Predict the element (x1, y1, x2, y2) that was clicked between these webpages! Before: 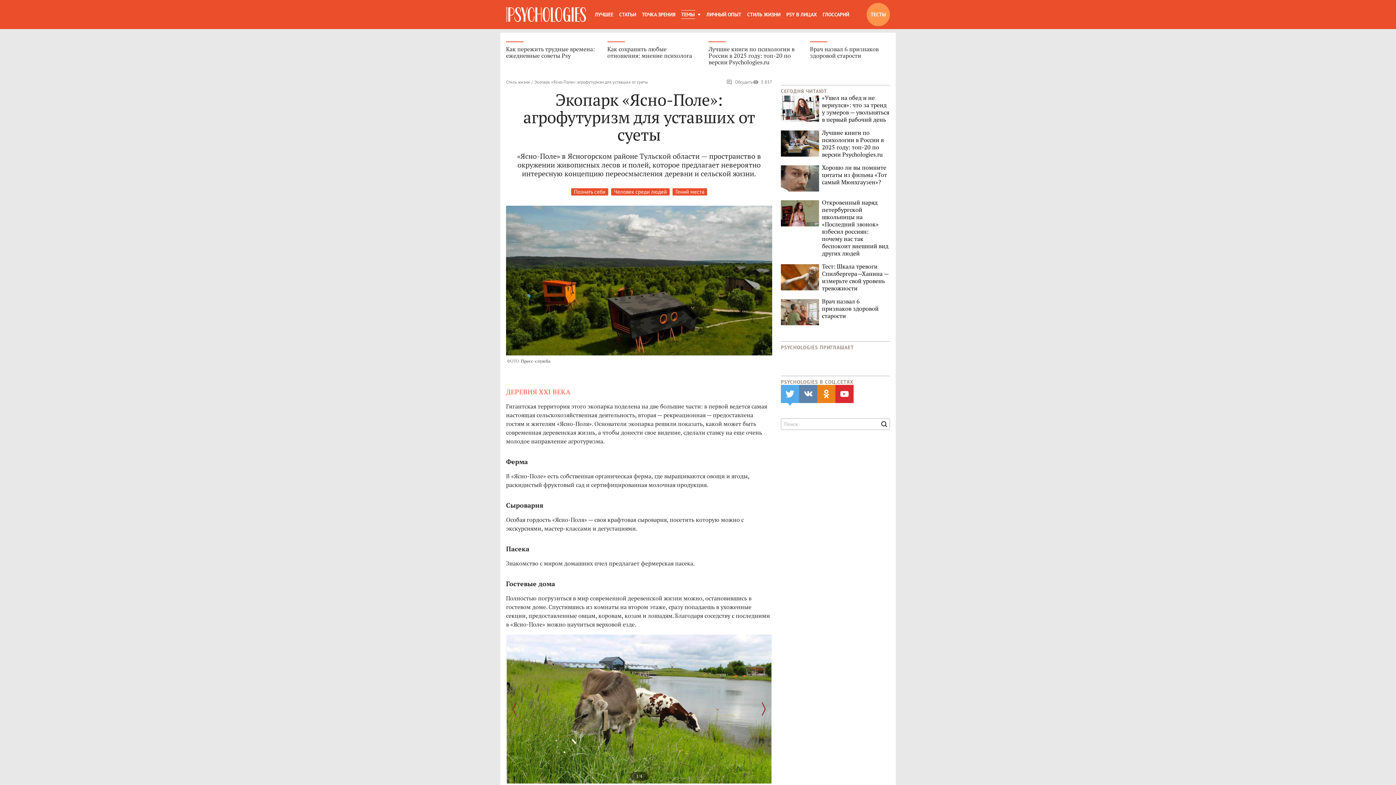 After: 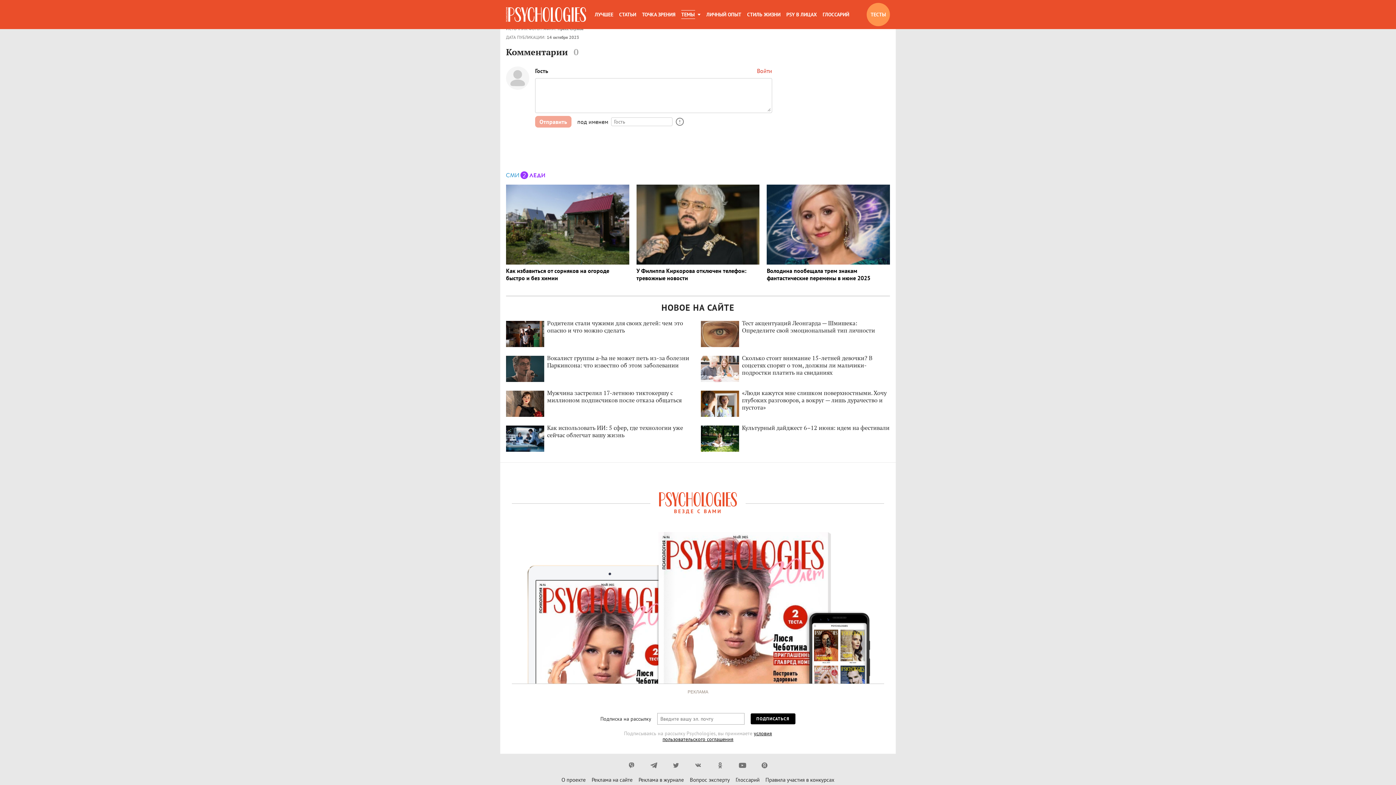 Action: label: Обсудить bbox: (726, 79, 753, 85)